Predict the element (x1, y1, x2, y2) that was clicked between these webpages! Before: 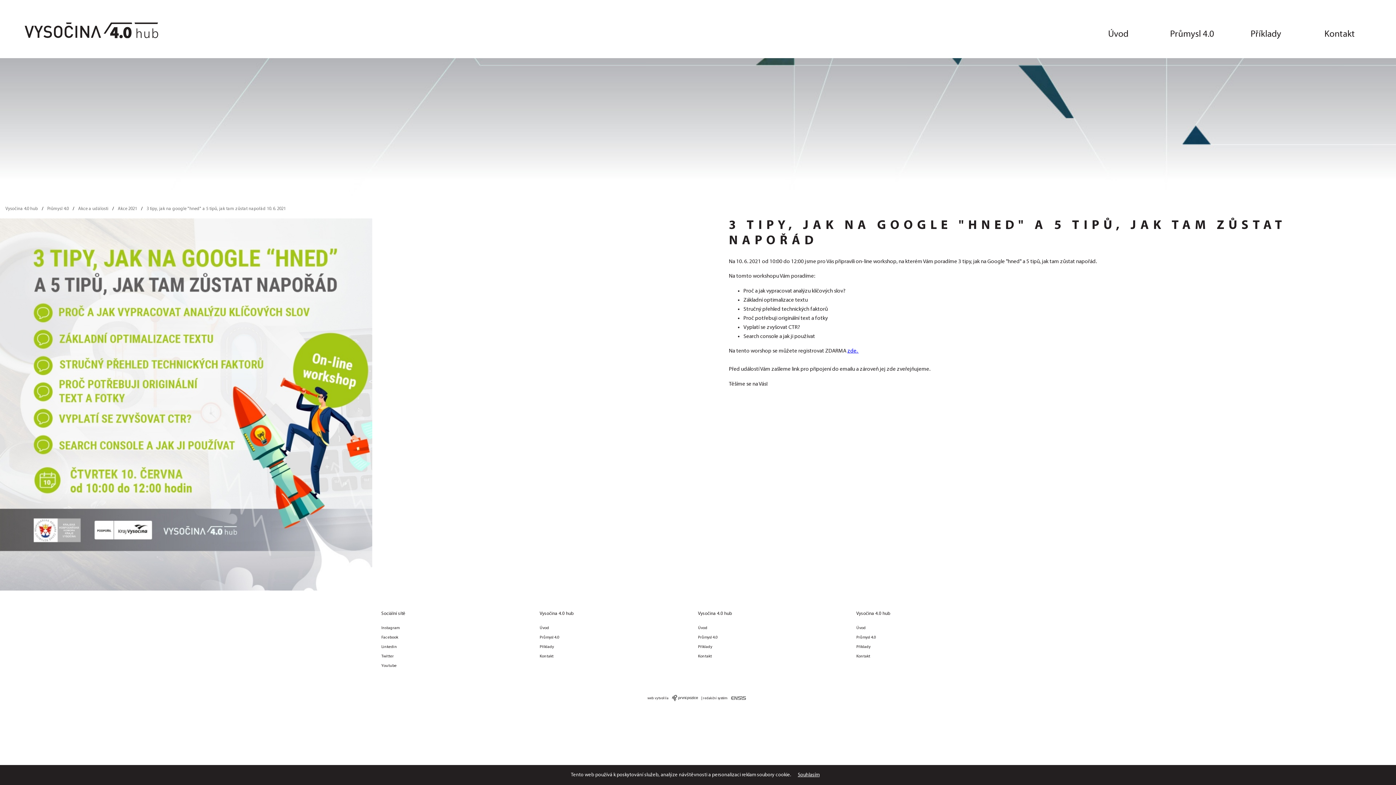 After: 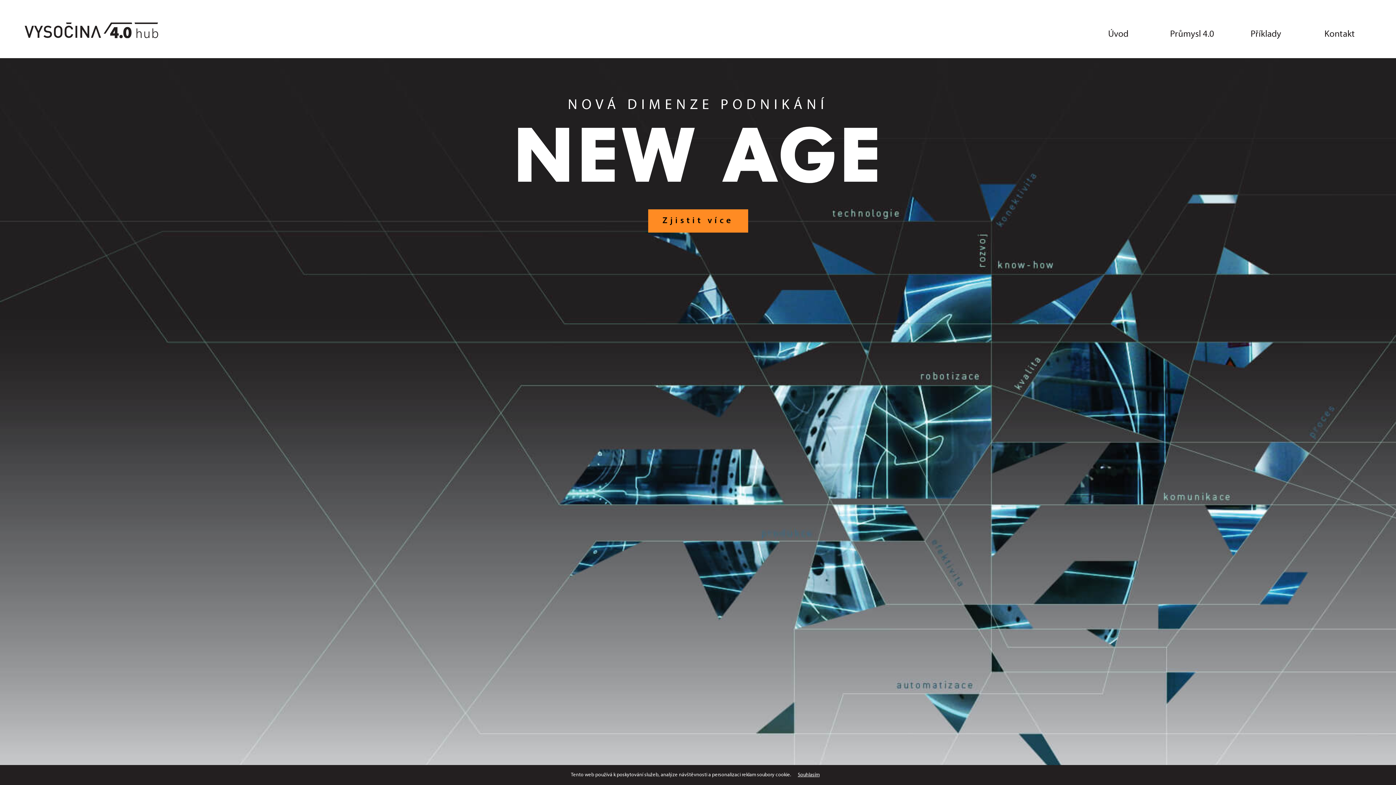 Action: label: Vysočina 4.0 hub bbox: (5, 206, 37, 211)